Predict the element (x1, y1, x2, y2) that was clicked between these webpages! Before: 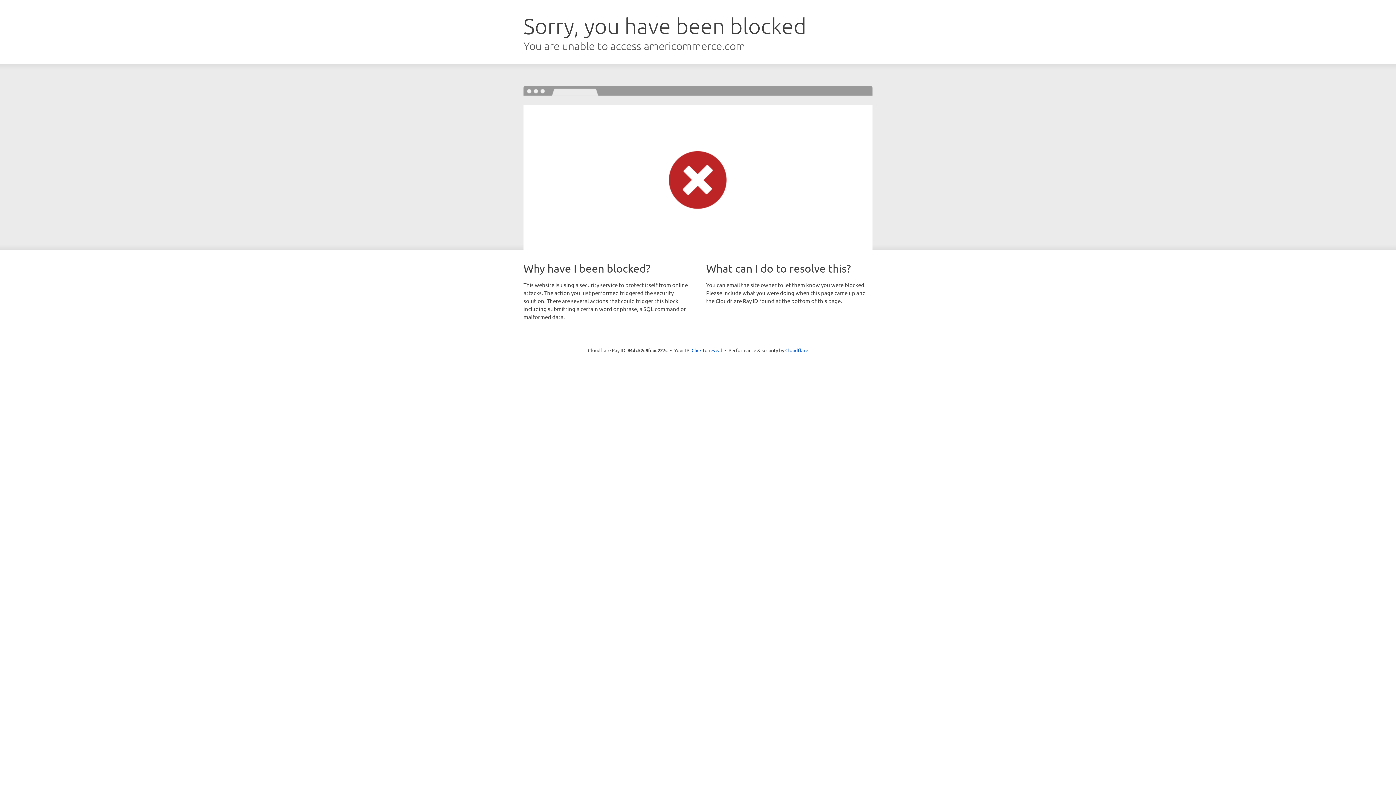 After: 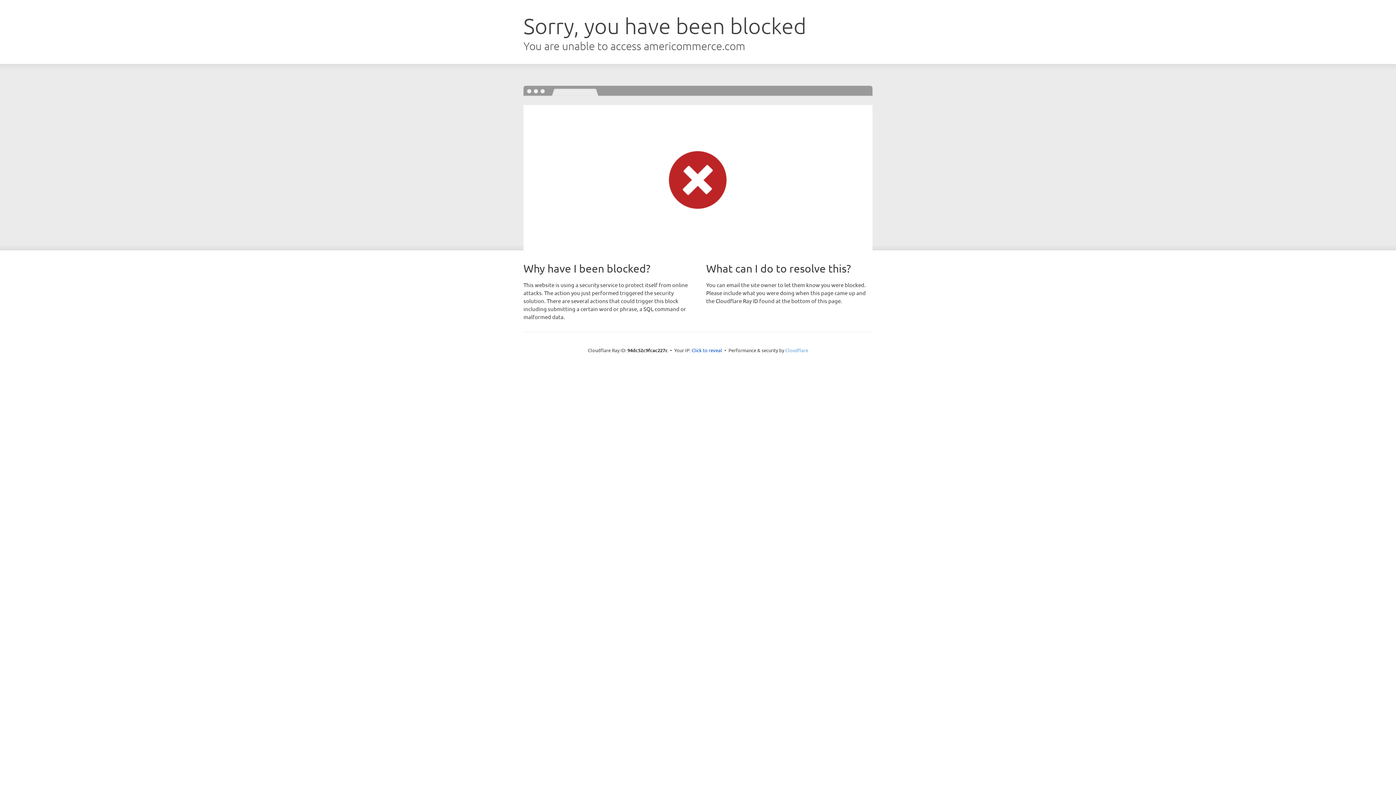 Action: bbox: (785, 347, 808, 353) label: Cloudflare